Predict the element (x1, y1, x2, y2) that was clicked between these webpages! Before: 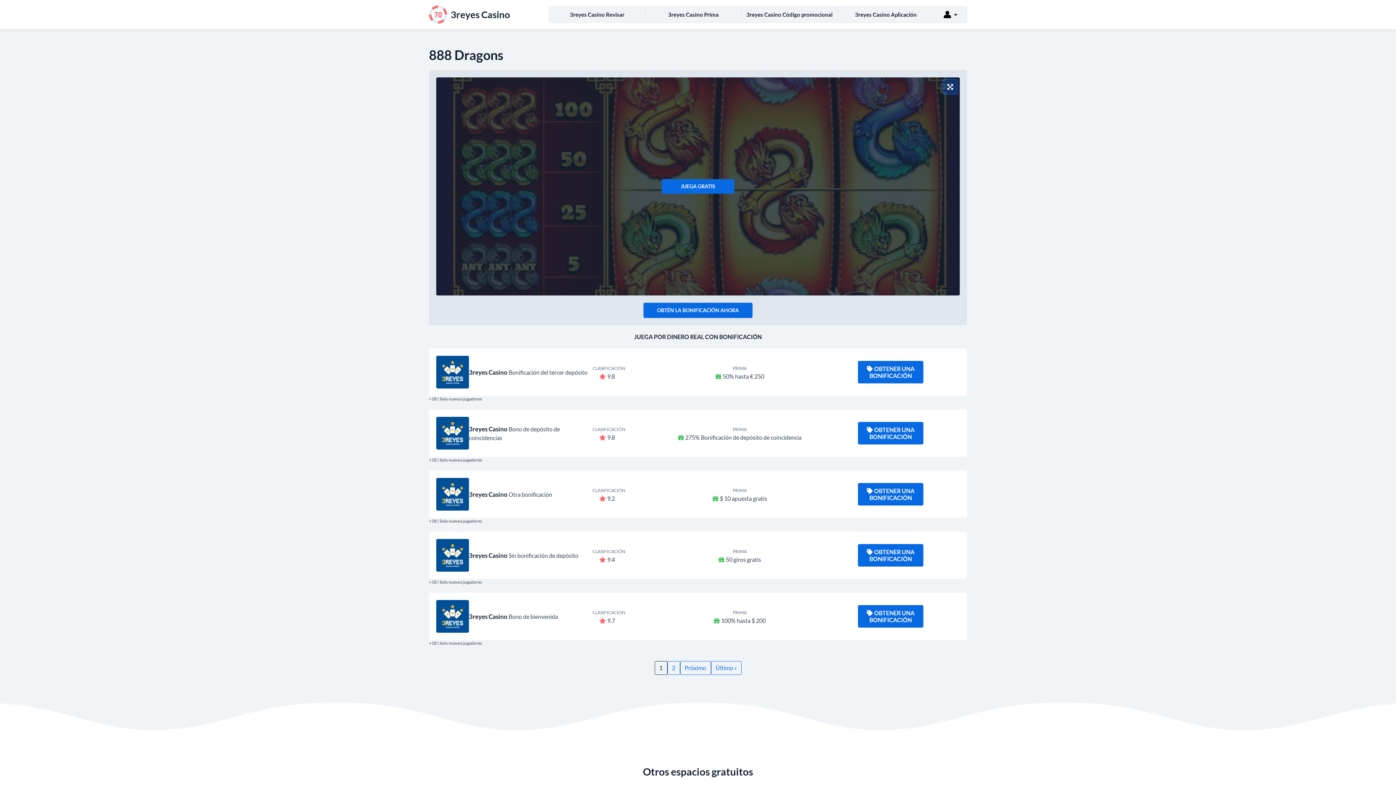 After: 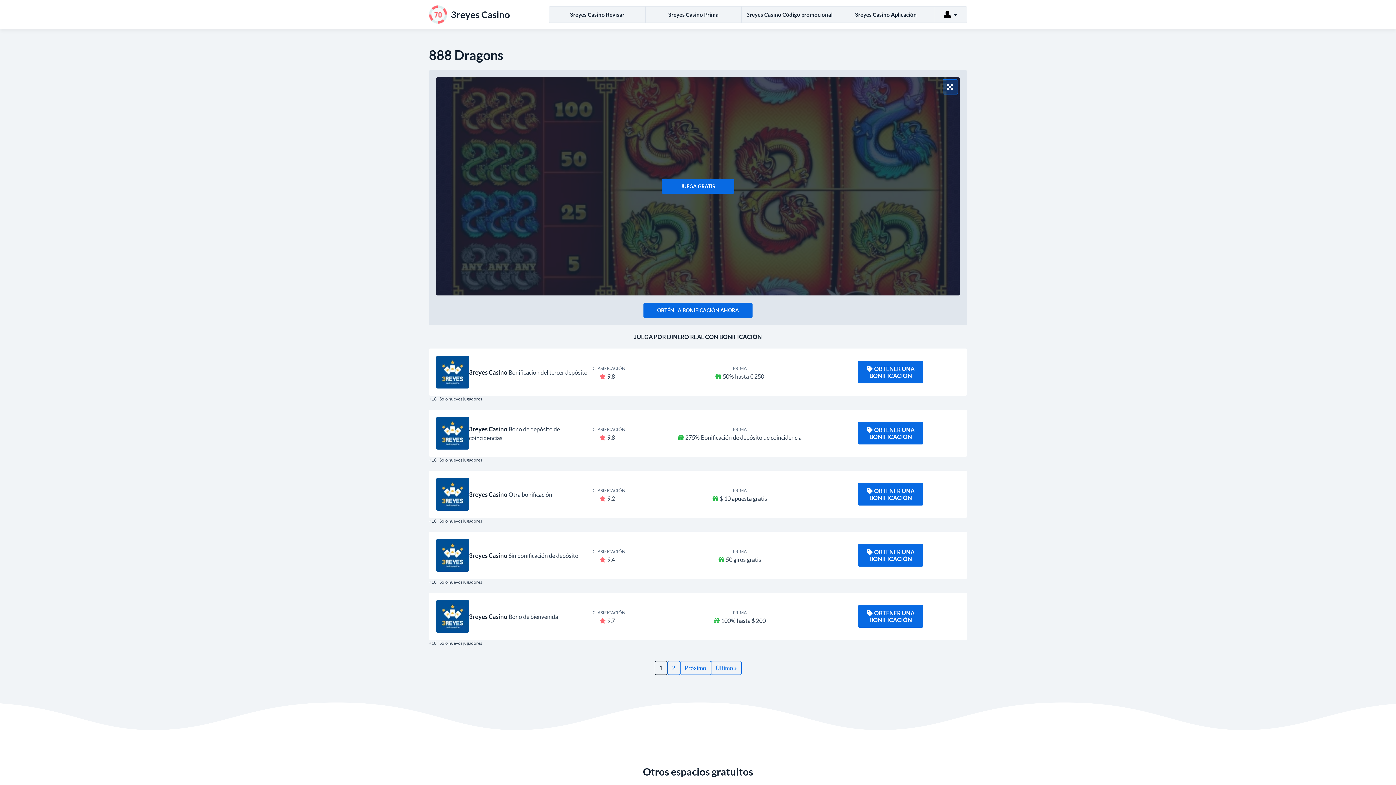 Action: bbox: (436, 478, 469, 510)